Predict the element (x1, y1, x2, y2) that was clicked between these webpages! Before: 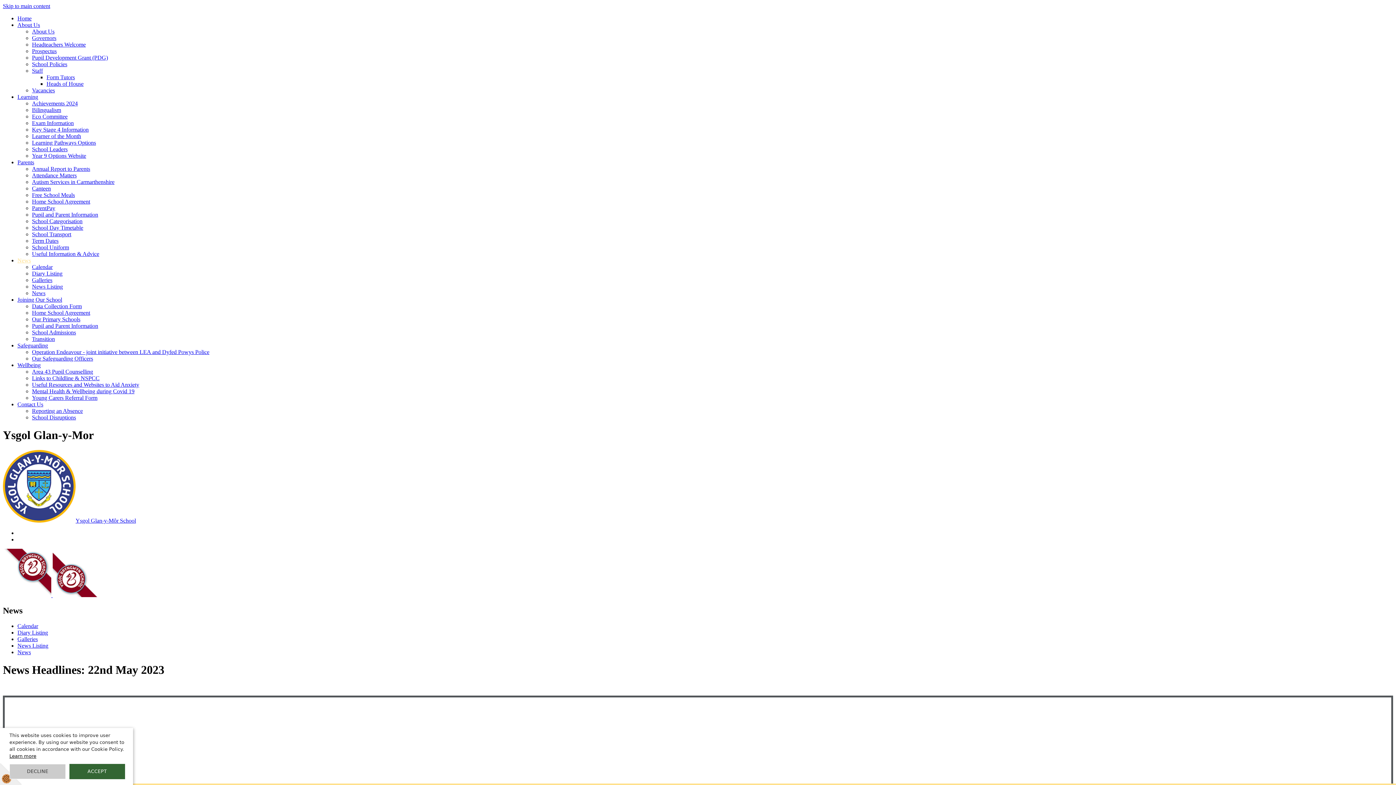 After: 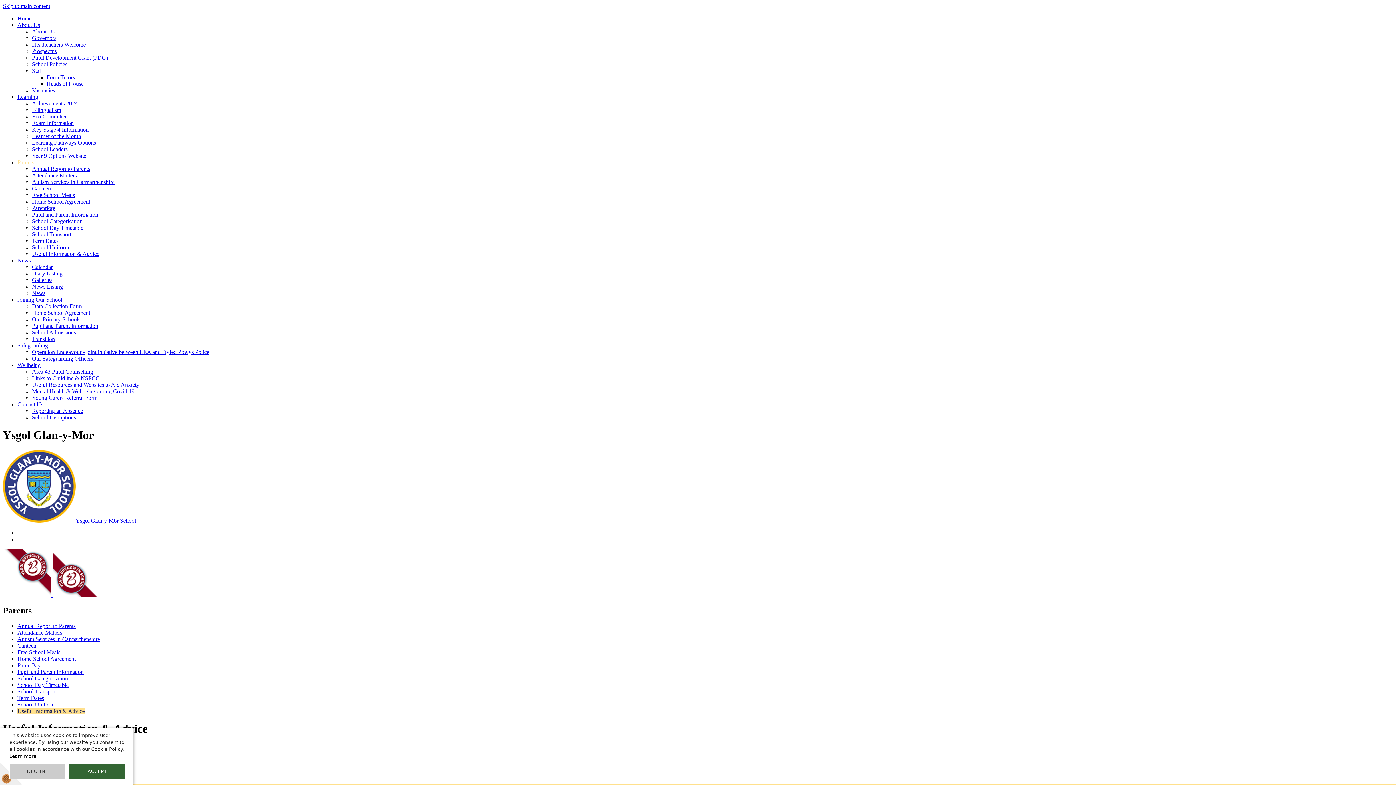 Action: bbox: (32, 250, 99, 257) label: Useful Information & Advice